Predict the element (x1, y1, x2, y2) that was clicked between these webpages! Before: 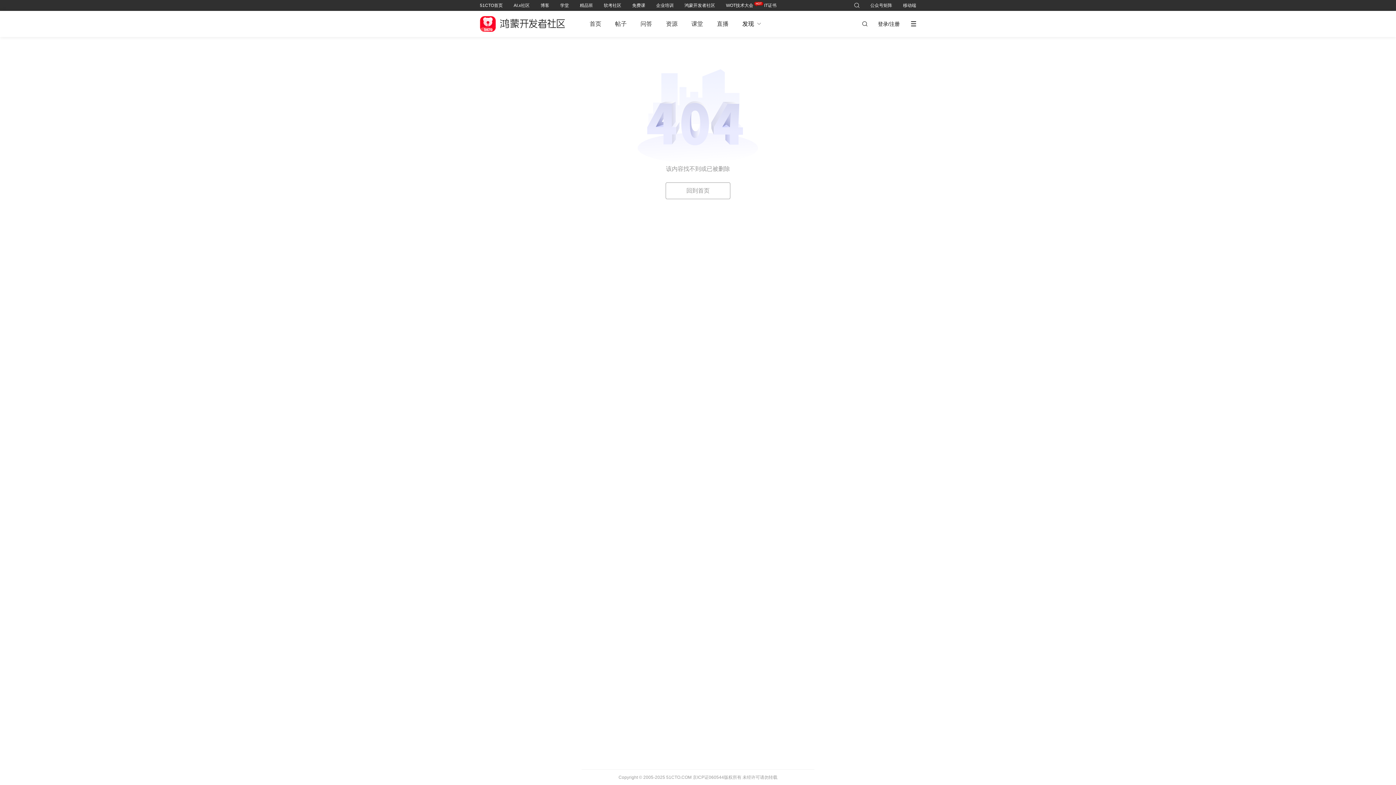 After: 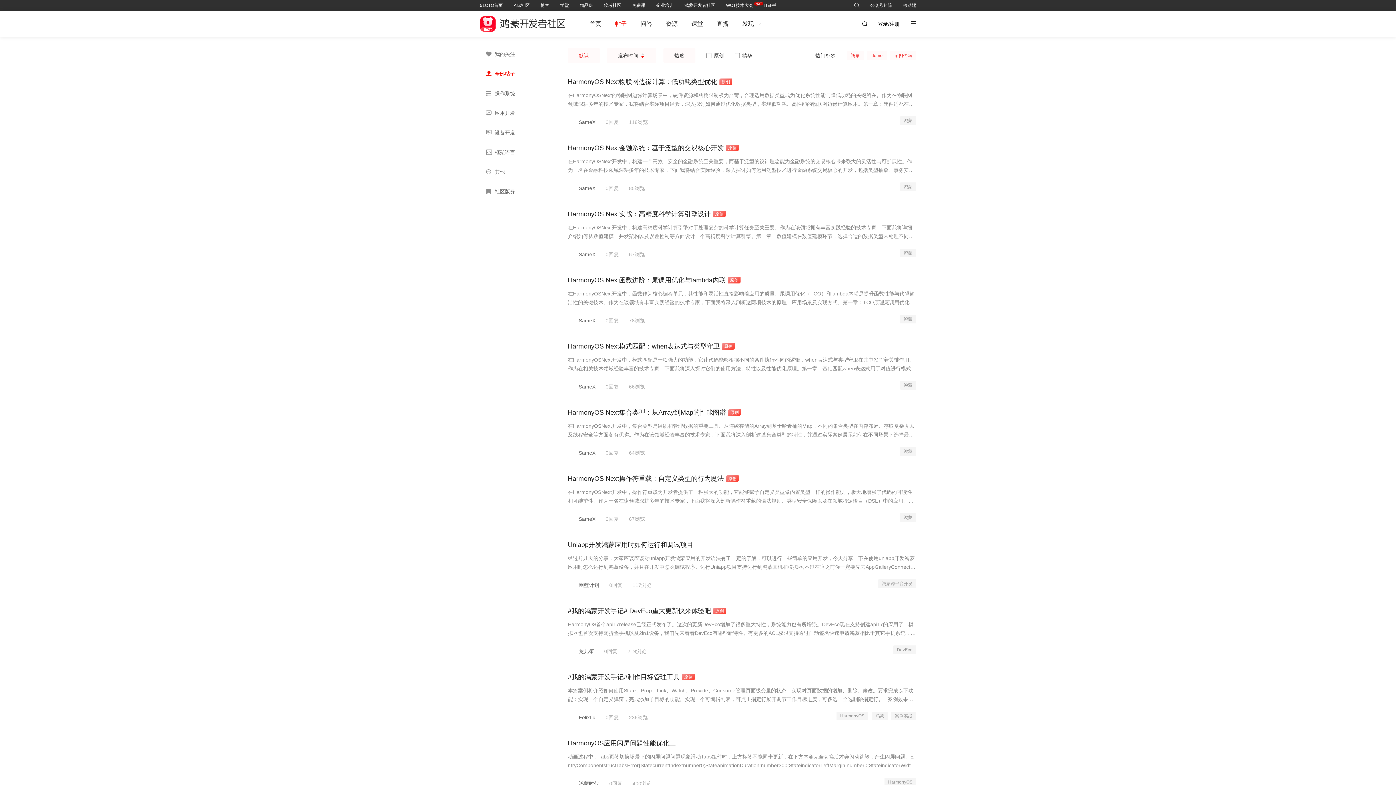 Action: label: 帖子 bbox: (615, 20, 626, 26)